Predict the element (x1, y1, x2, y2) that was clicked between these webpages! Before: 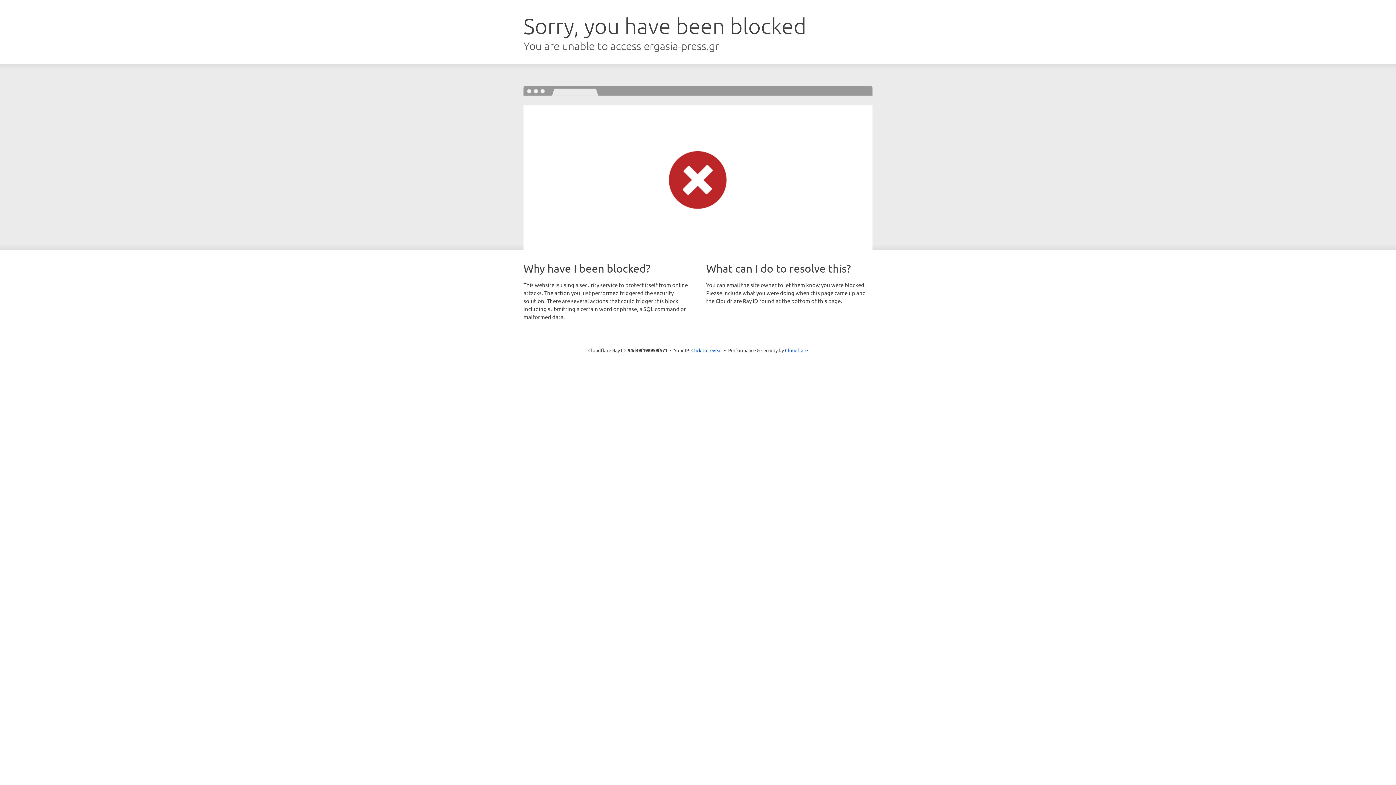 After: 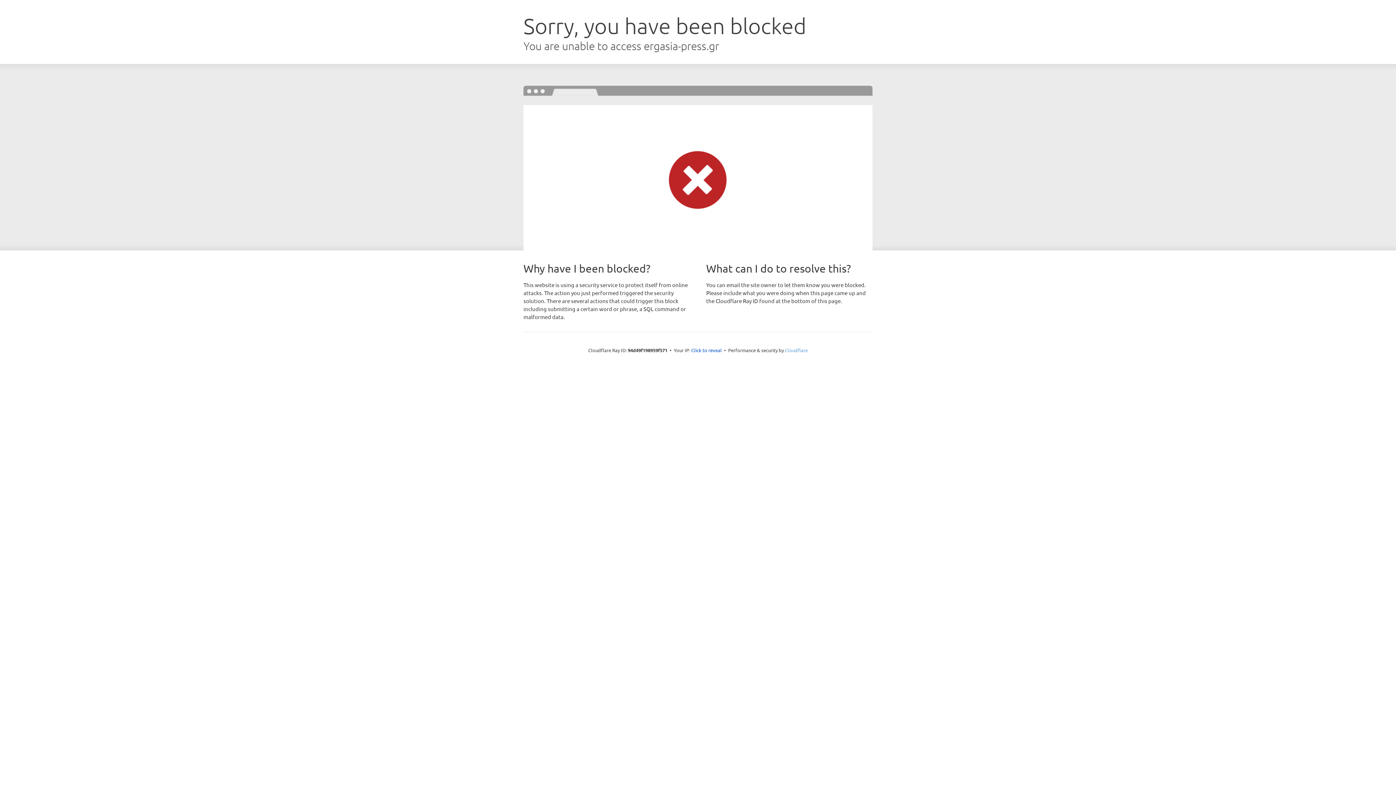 Action: bbox: (785, 347, 808, 353) label: Cloudflare